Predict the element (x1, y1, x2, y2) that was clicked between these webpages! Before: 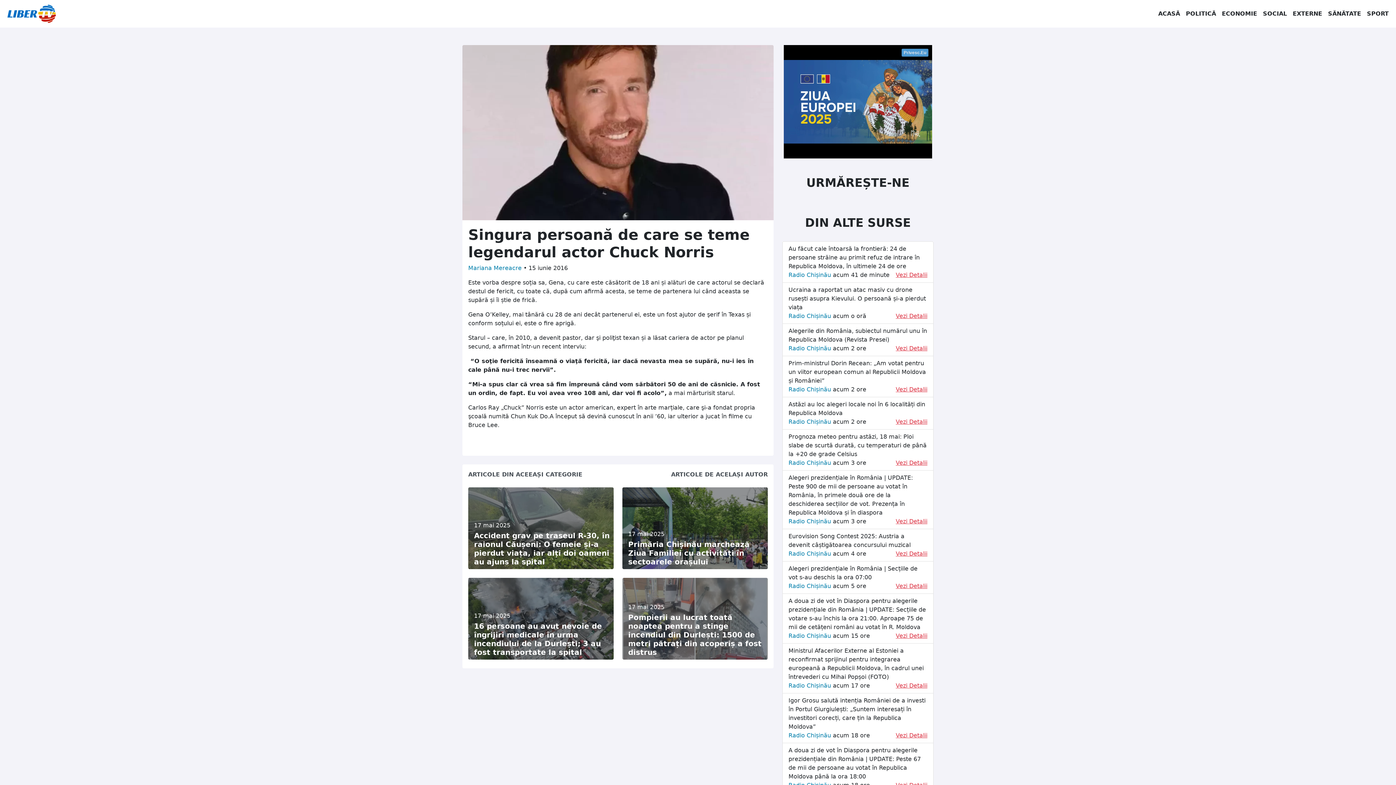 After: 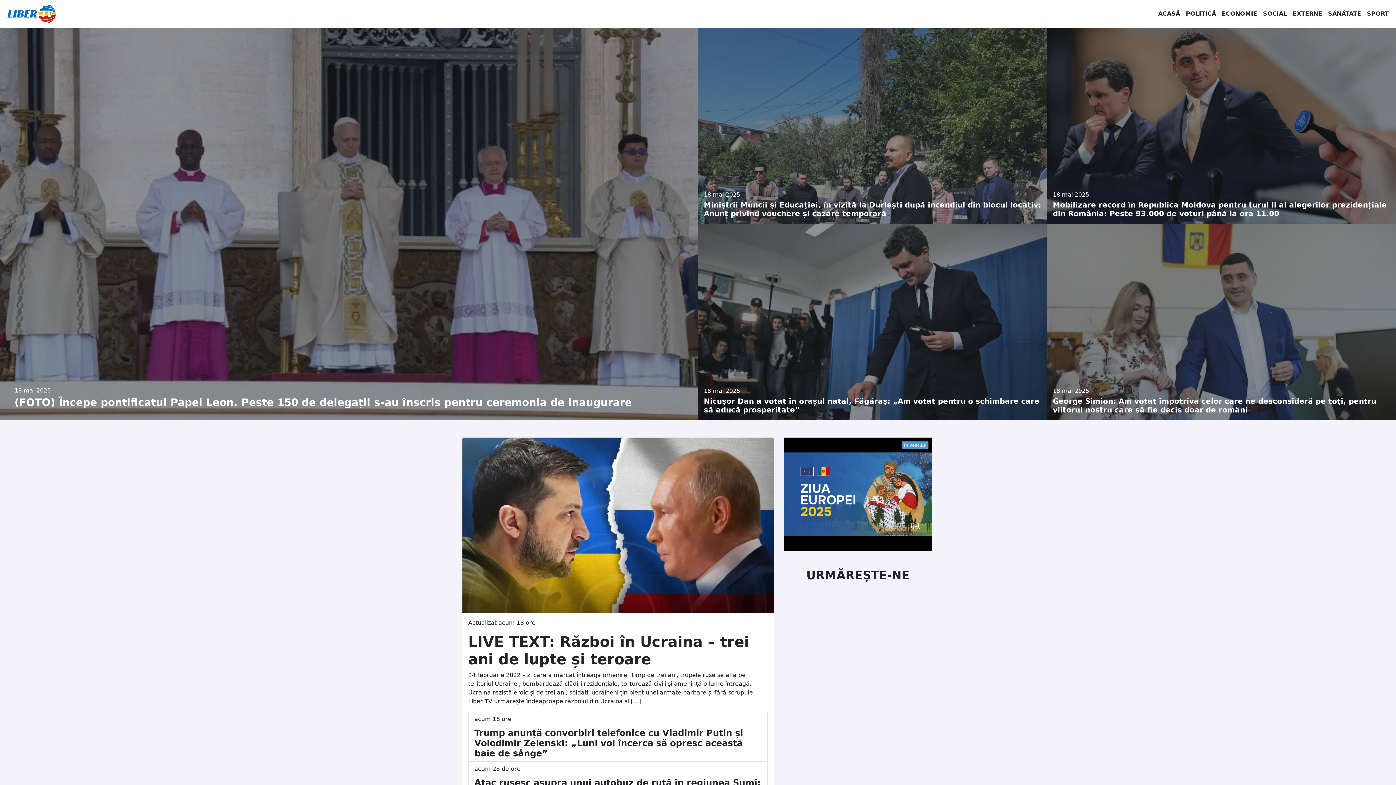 Action: bbox: (4, 2, 58, 24)